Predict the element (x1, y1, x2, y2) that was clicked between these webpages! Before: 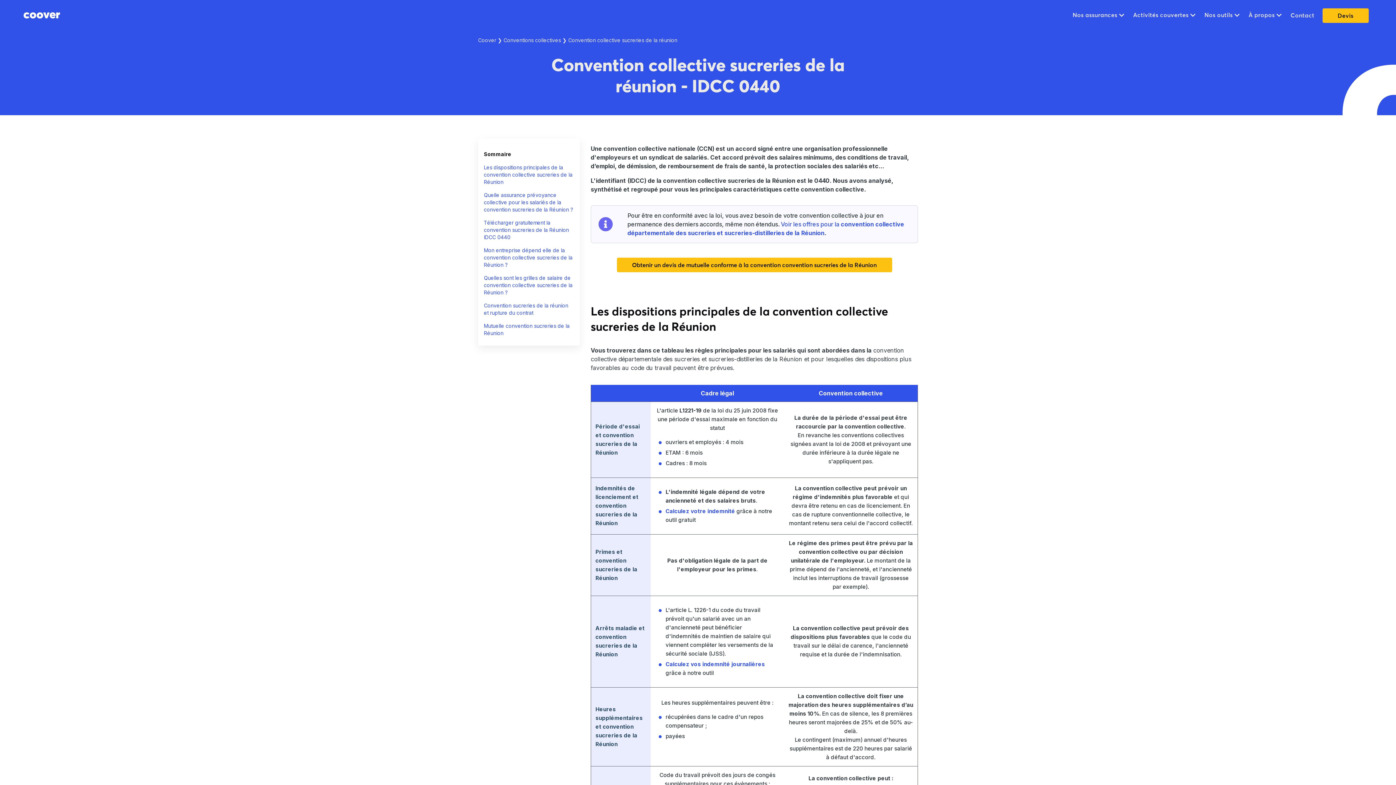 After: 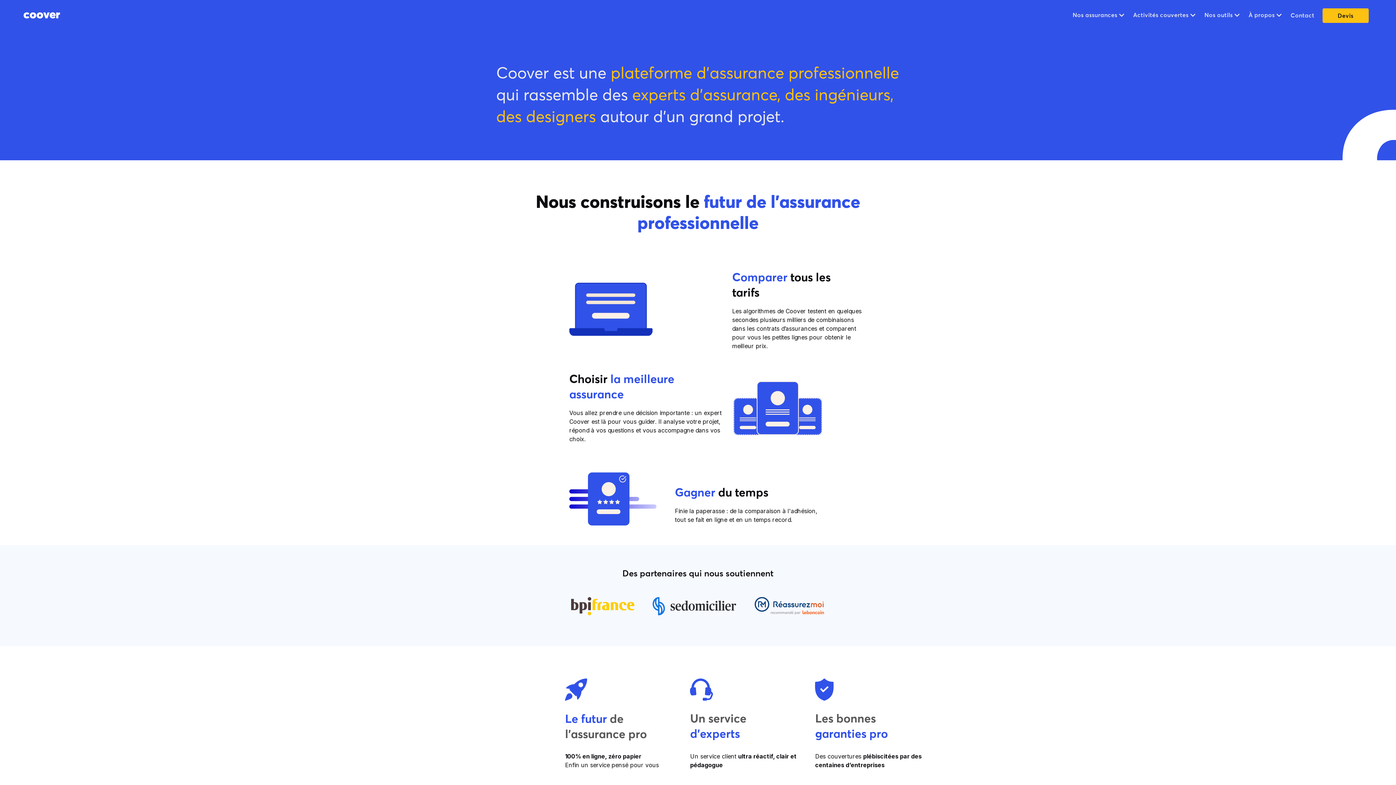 Action: bbox: (1244, 12, 1286, 18) label: À propos